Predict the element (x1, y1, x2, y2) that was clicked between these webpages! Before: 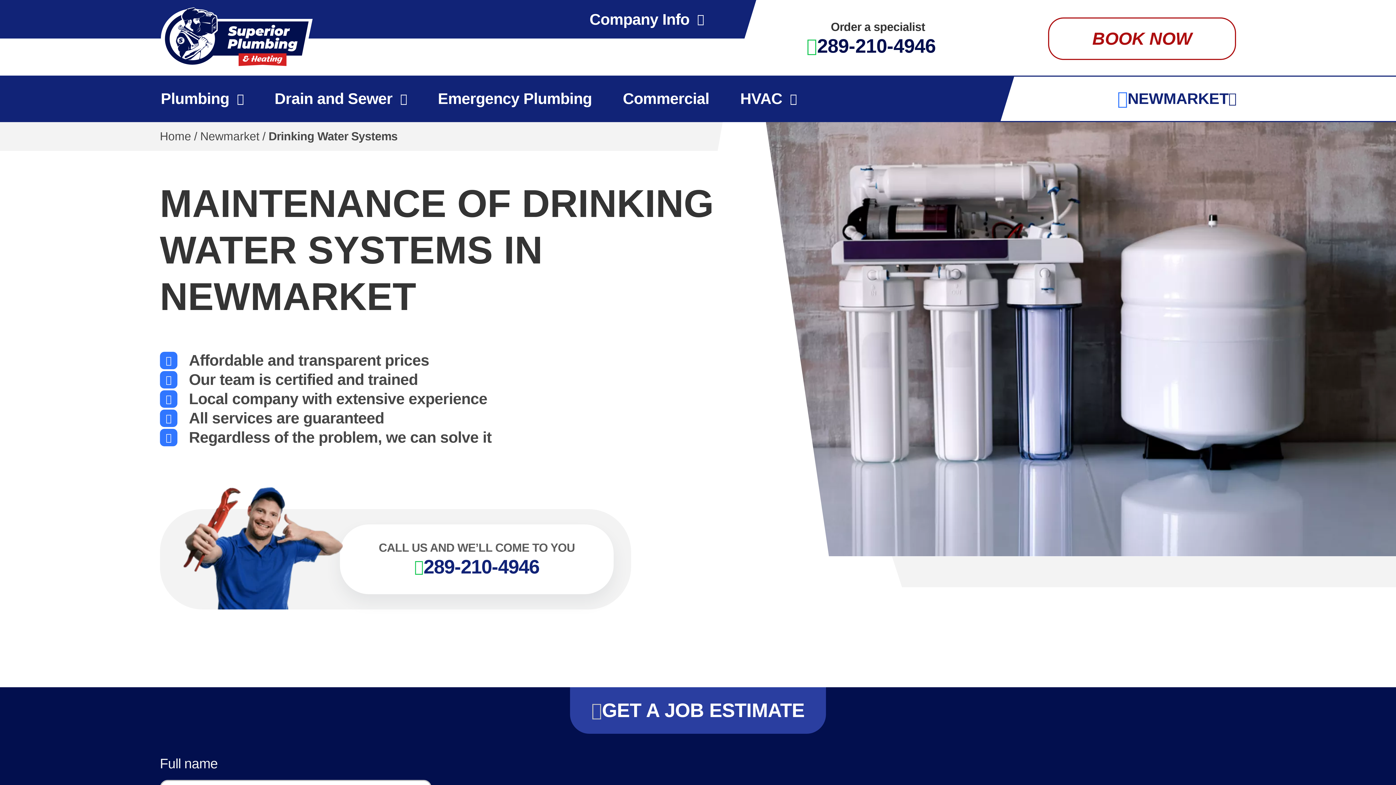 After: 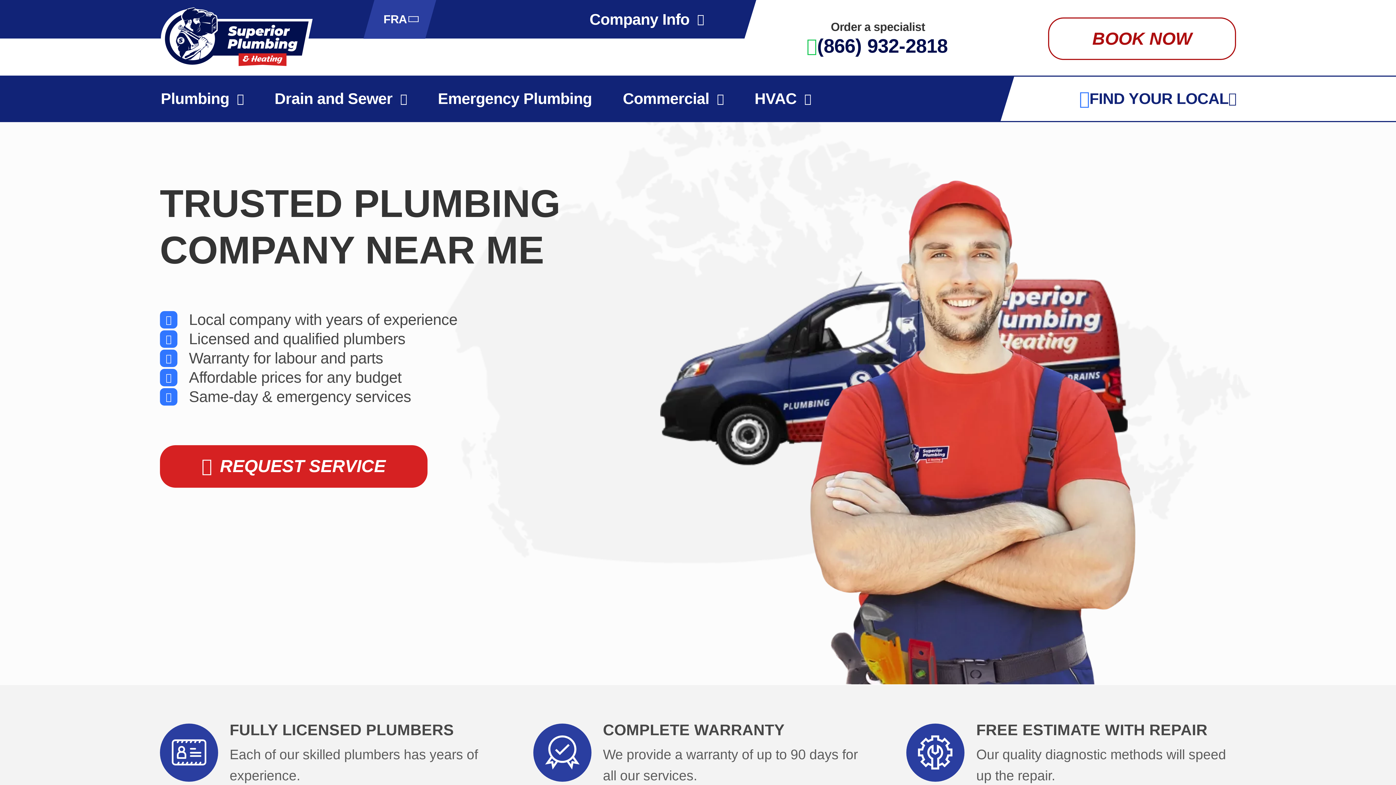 Action: label: Home bbox: (159, 128, 191, 144)